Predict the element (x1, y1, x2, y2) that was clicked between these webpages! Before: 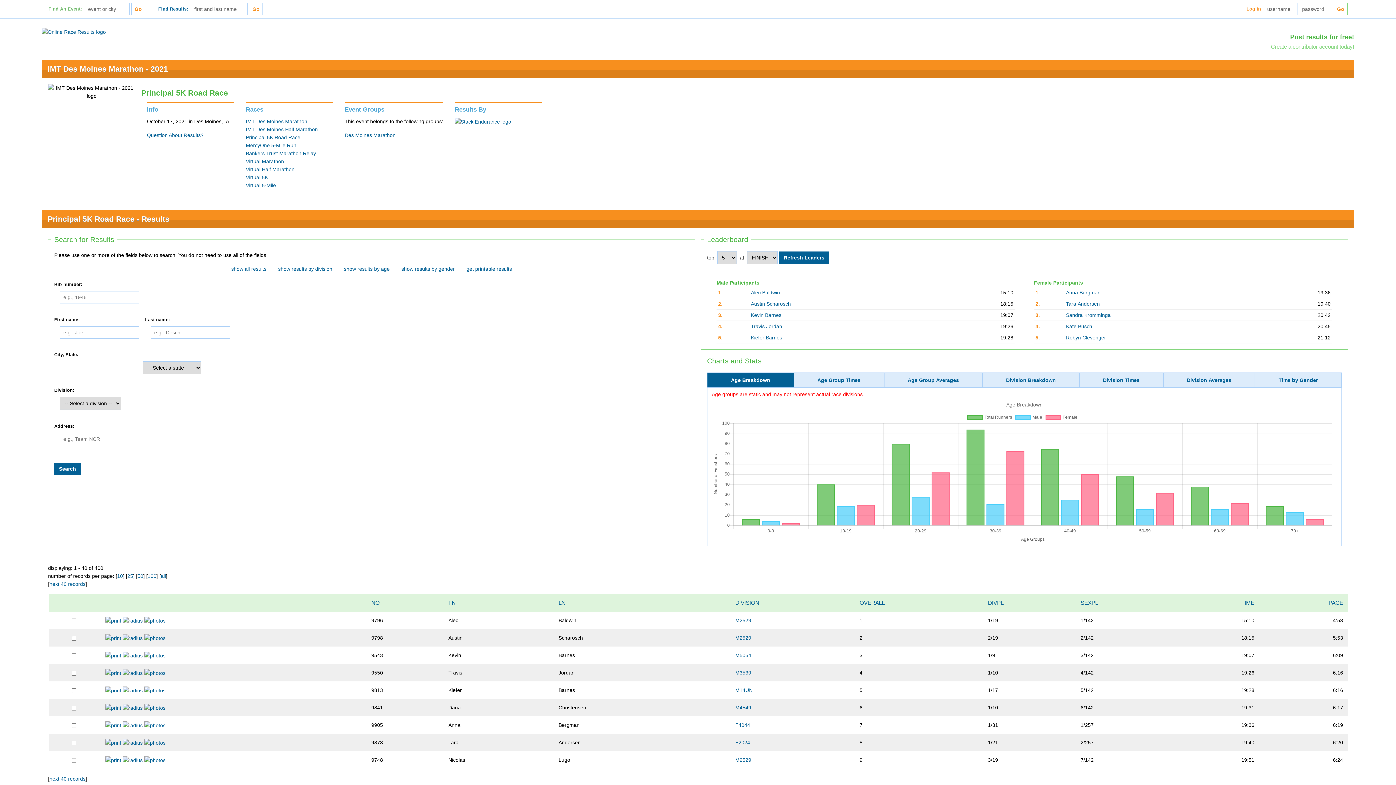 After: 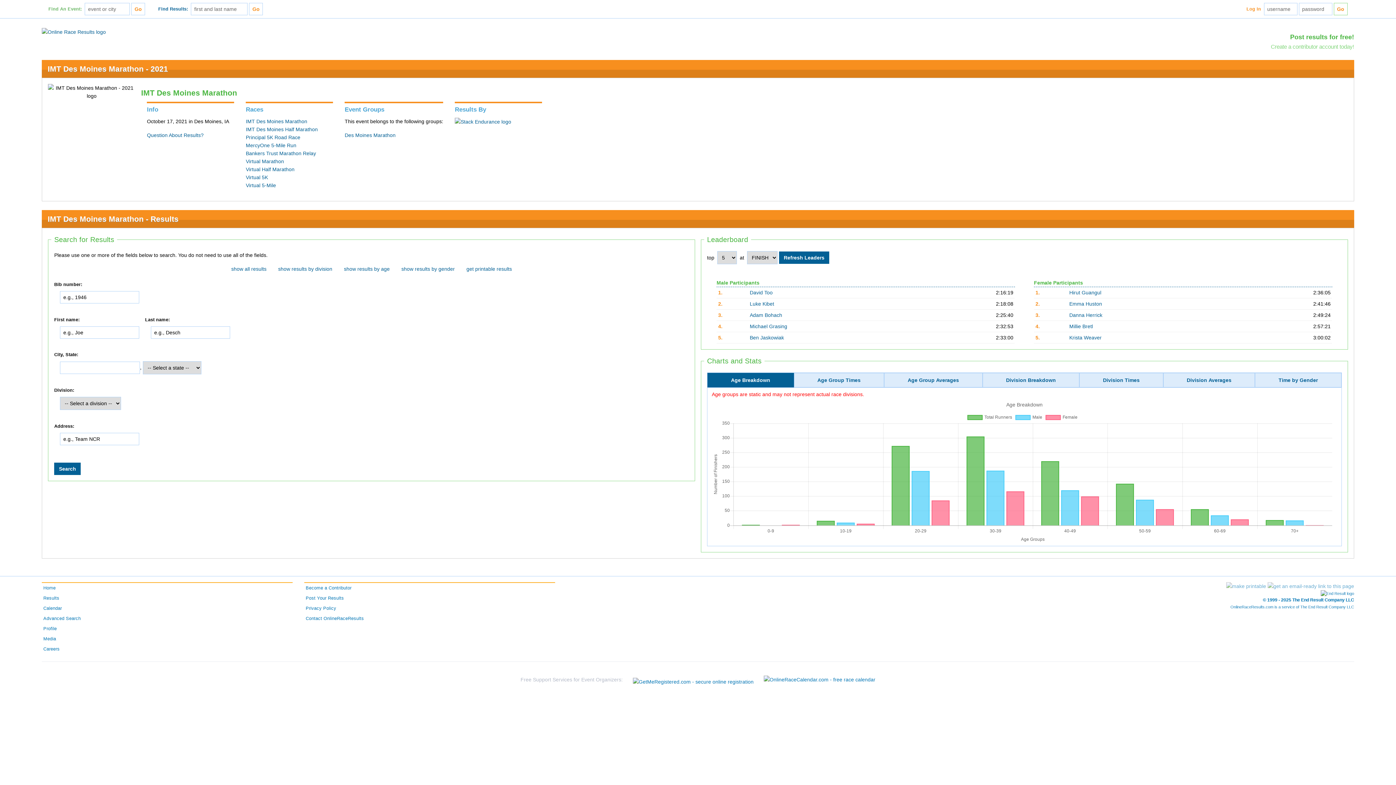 Action: label: IMT Des Moines Marathon bbox: (245, 118, 307, 124)